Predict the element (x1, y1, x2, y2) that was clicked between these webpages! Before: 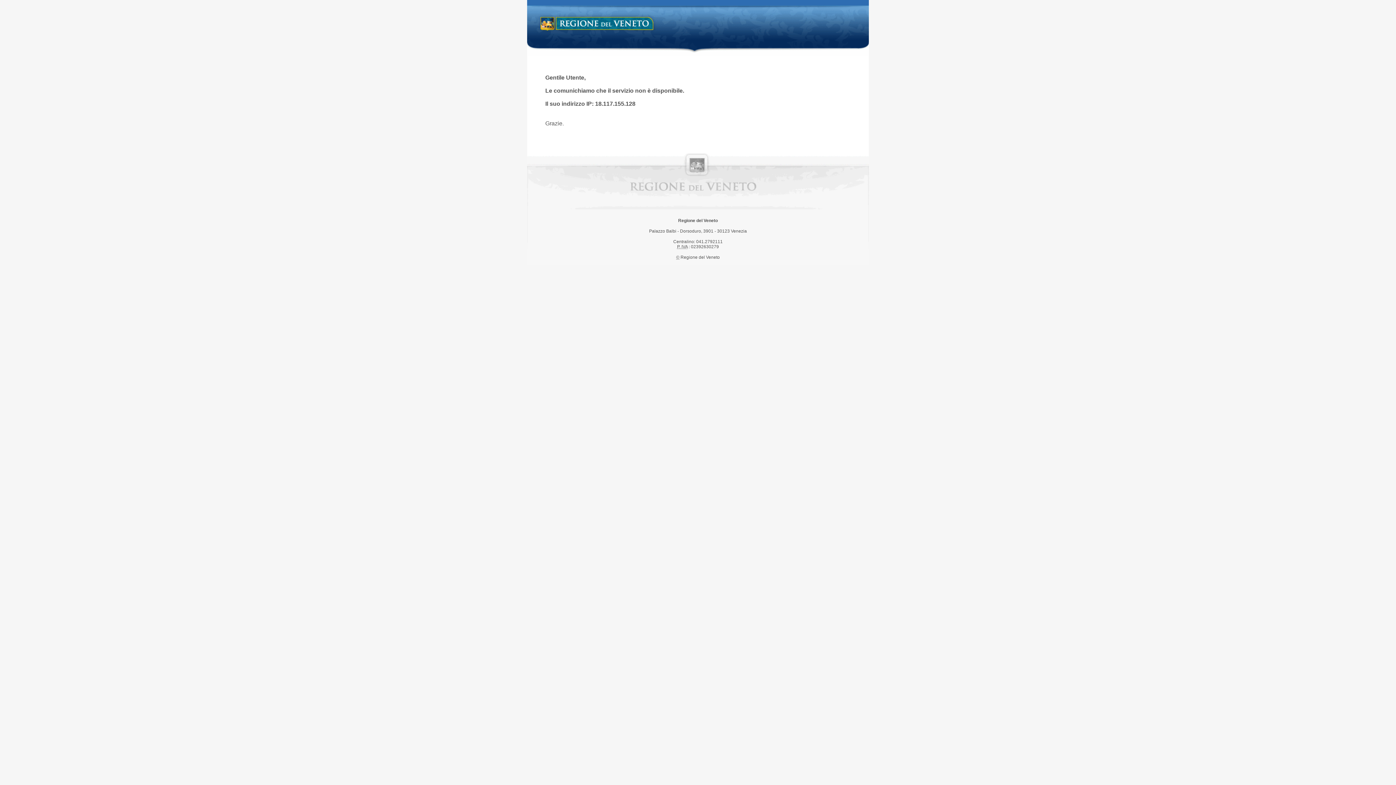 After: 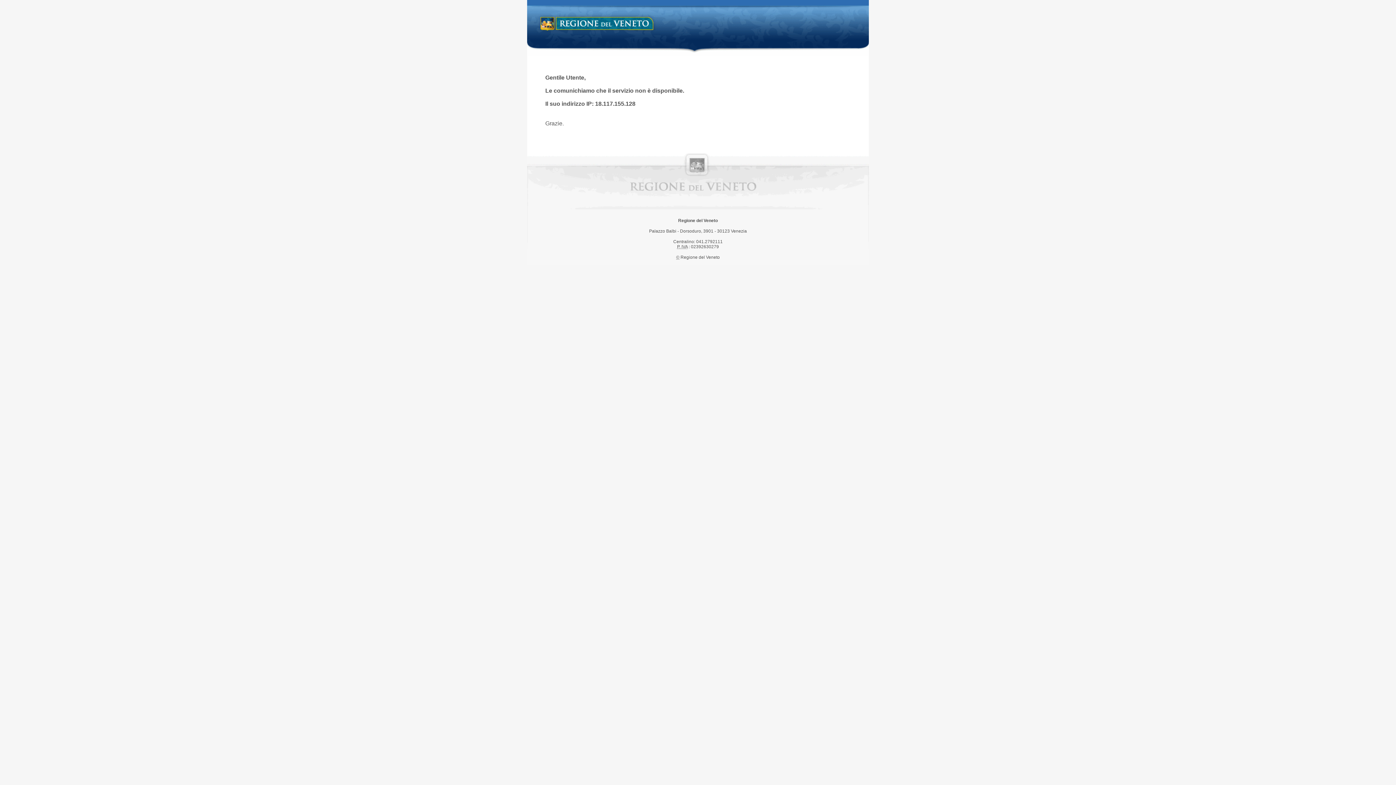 Action: bbox: (538, 14, 658, 34) label: Regione del Veneto